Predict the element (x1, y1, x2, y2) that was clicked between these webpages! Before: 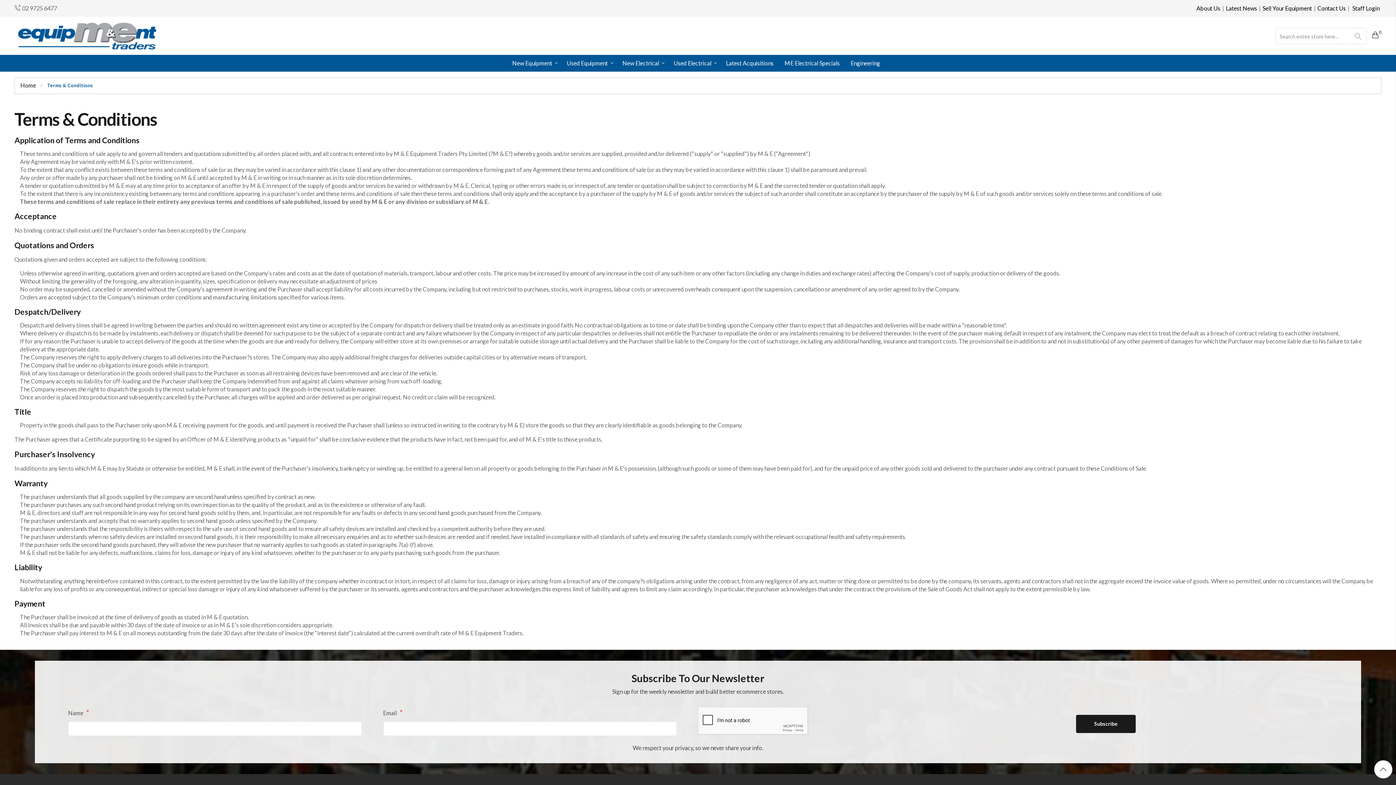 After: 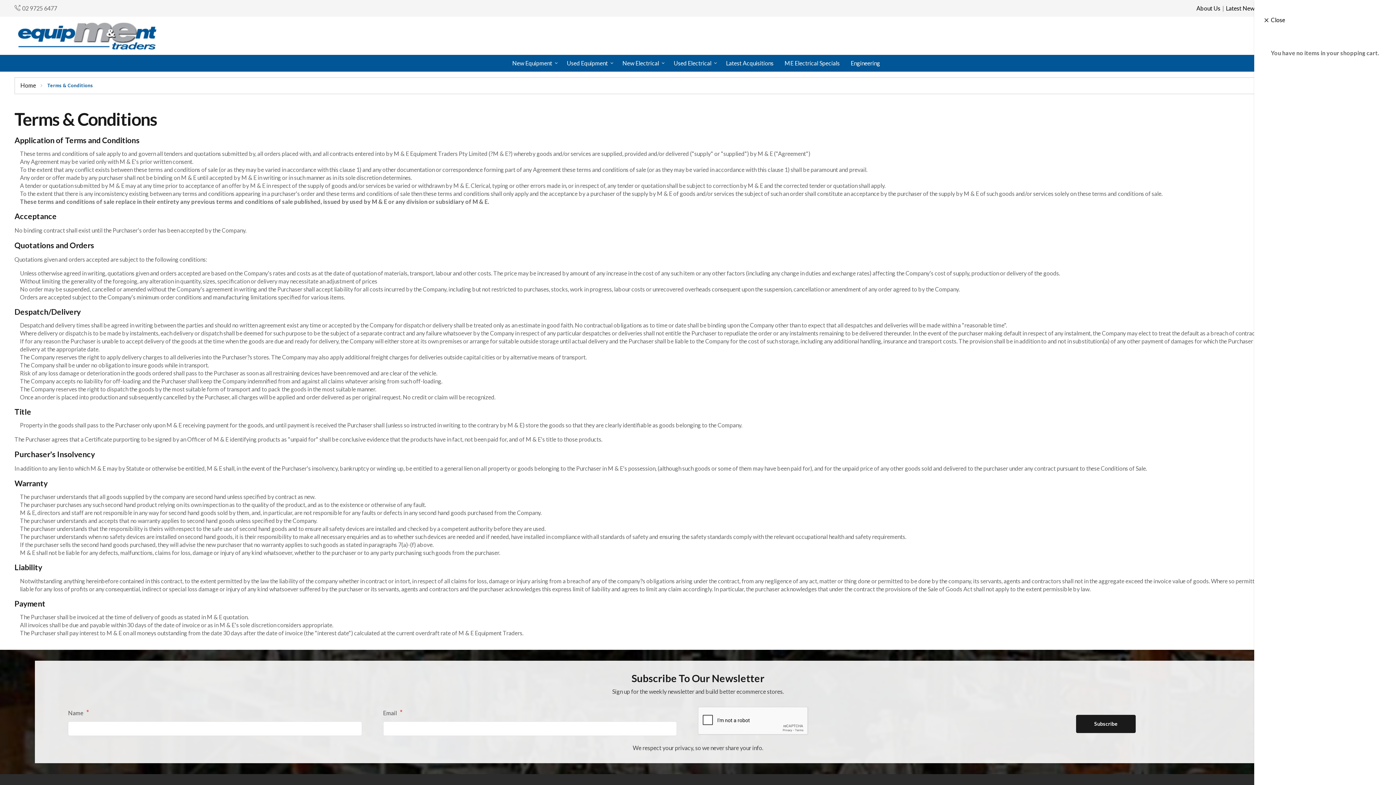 Action: bbox: (1374, 31, 1381, 39) label: Cart
 